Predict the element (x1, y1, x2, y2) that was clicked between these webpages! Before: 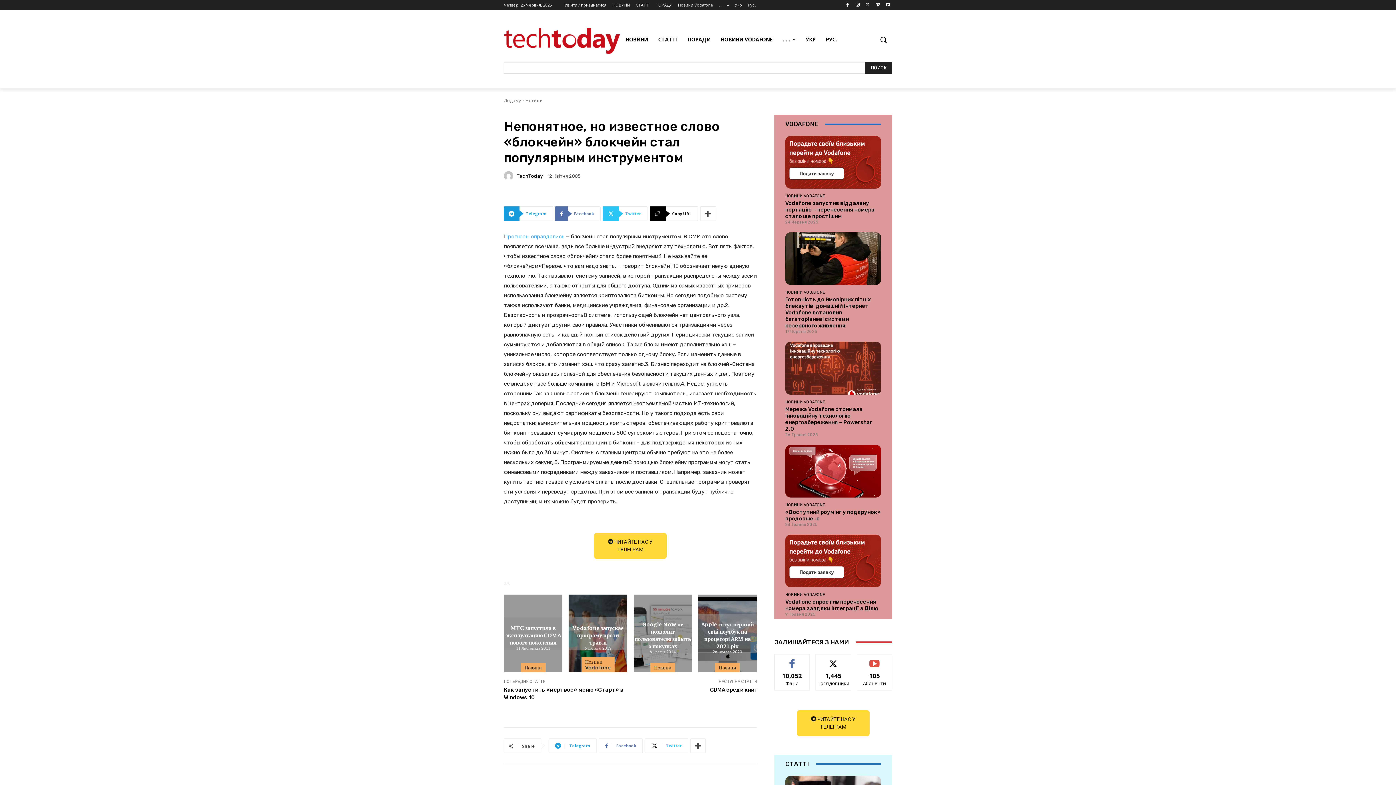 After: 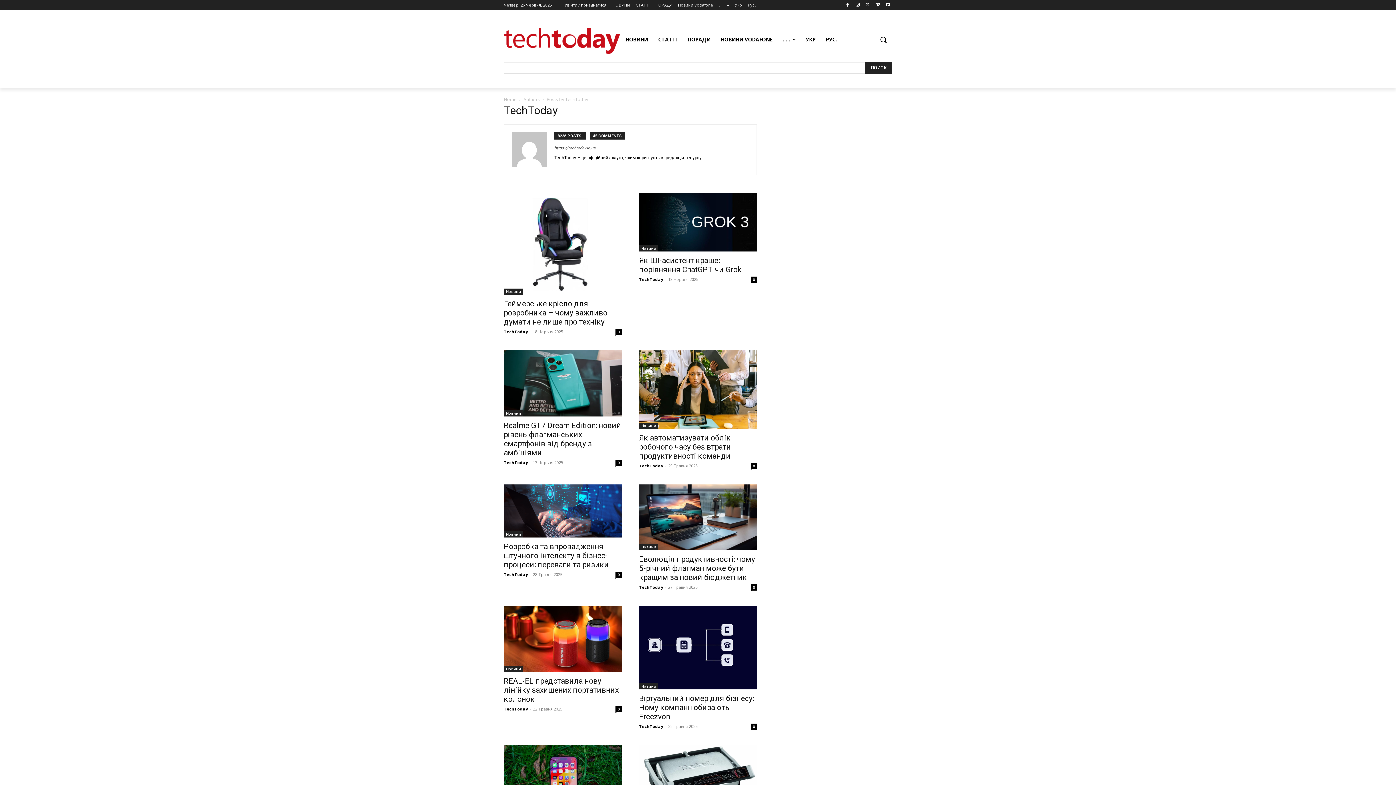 Action: bbox: (516, 173, 542, 178) label: TechToday